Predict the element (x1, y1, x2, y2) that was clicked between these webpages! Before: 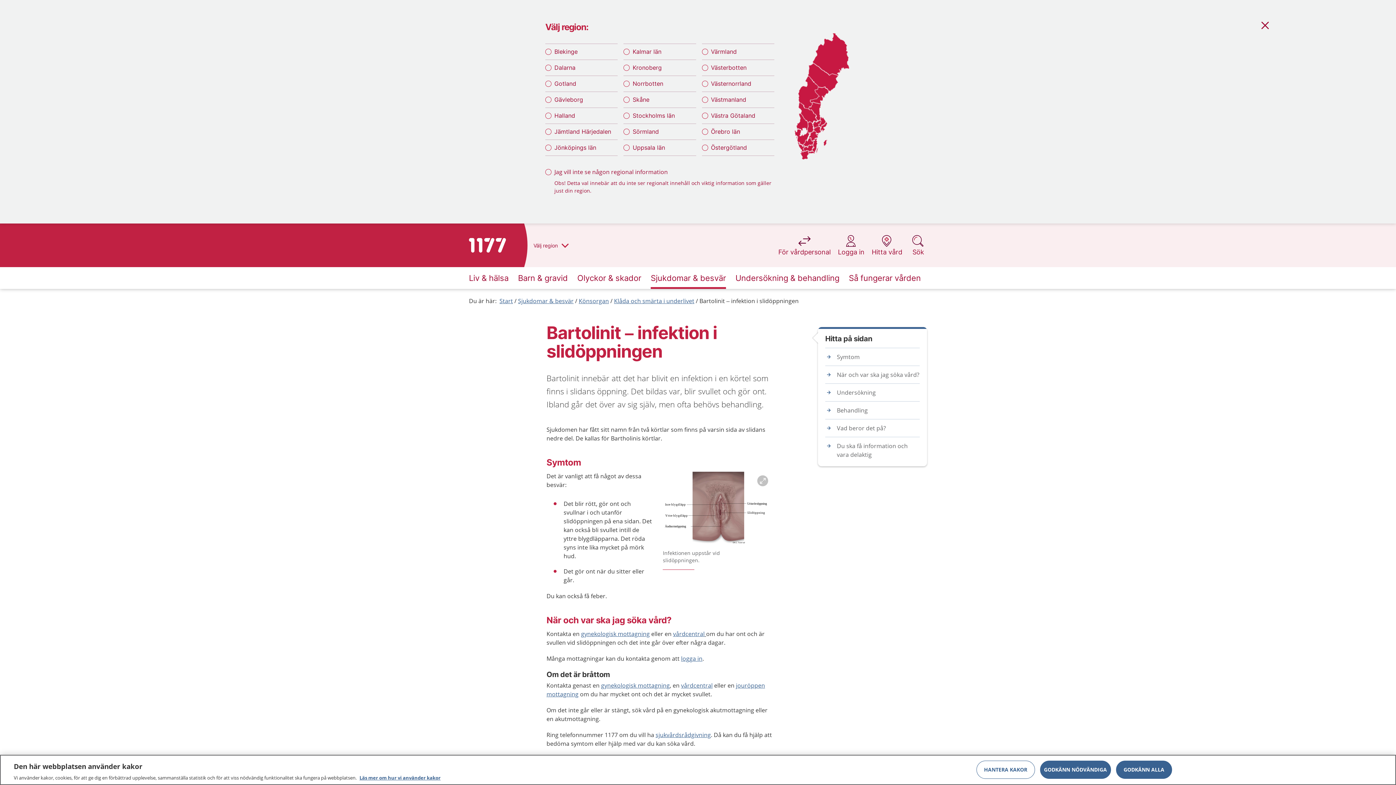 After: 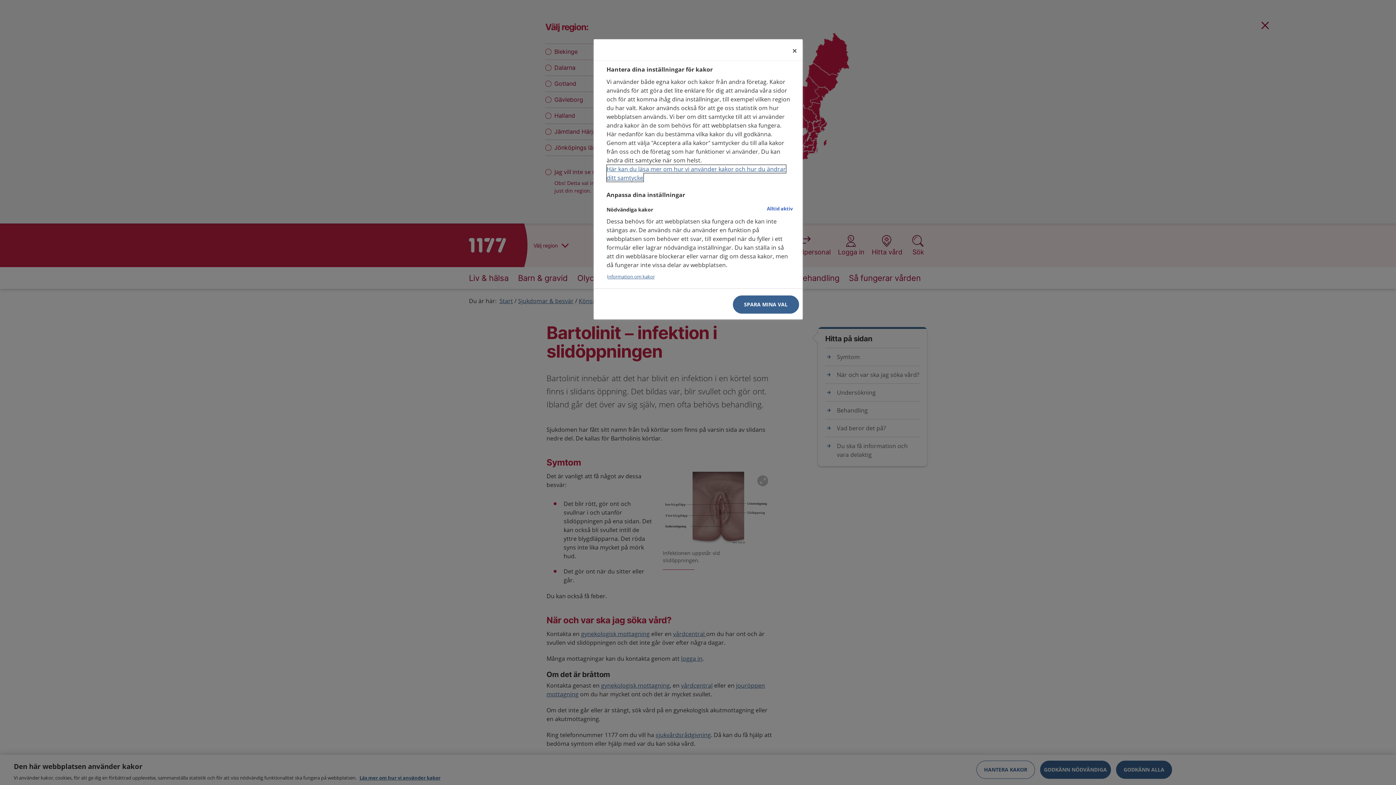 Action: bbox: (976, 760, 1035, 779) label: HANTERA KAKOR